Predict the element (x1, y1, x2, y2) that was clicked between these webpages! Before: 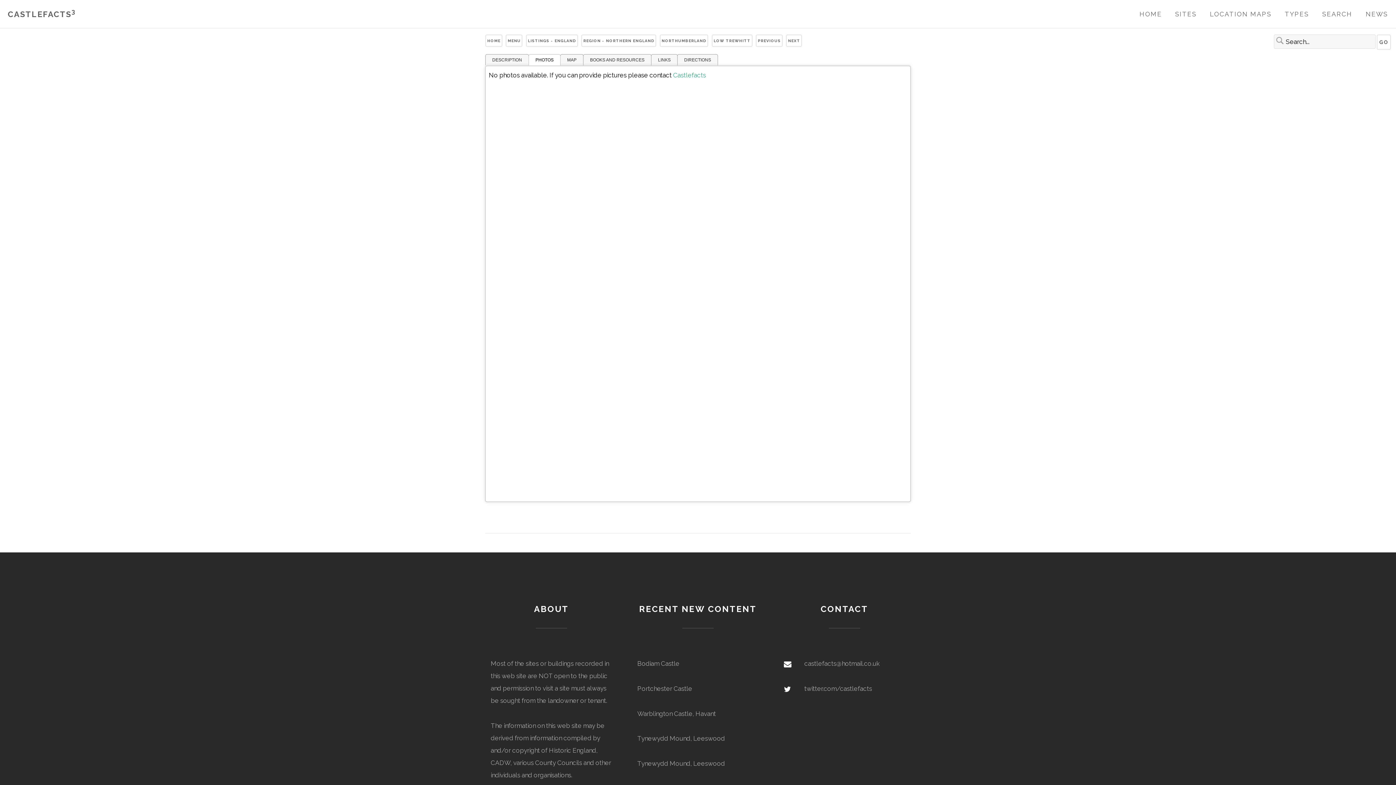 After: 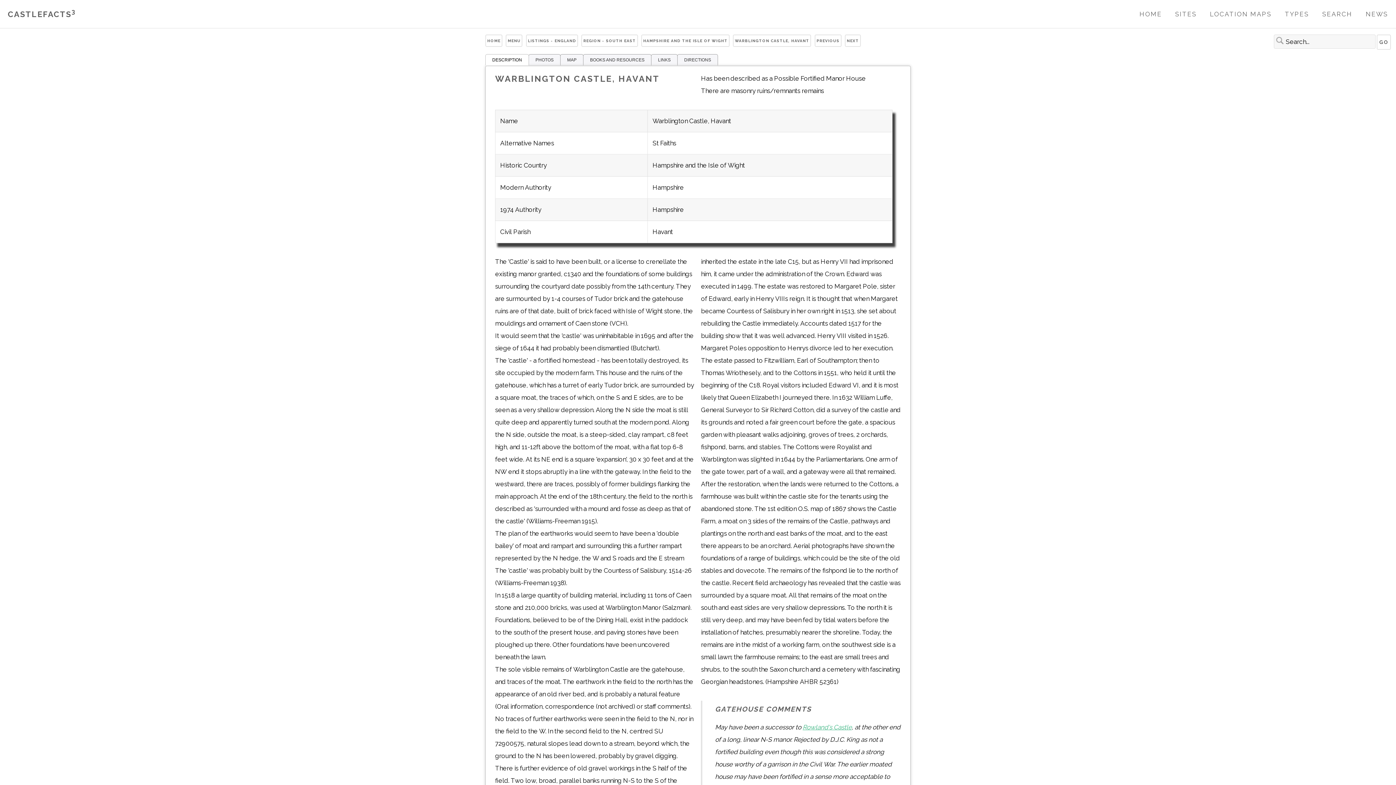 Action: label: Warblington Castle, Havant bbox: (637, 707, 758, 720)